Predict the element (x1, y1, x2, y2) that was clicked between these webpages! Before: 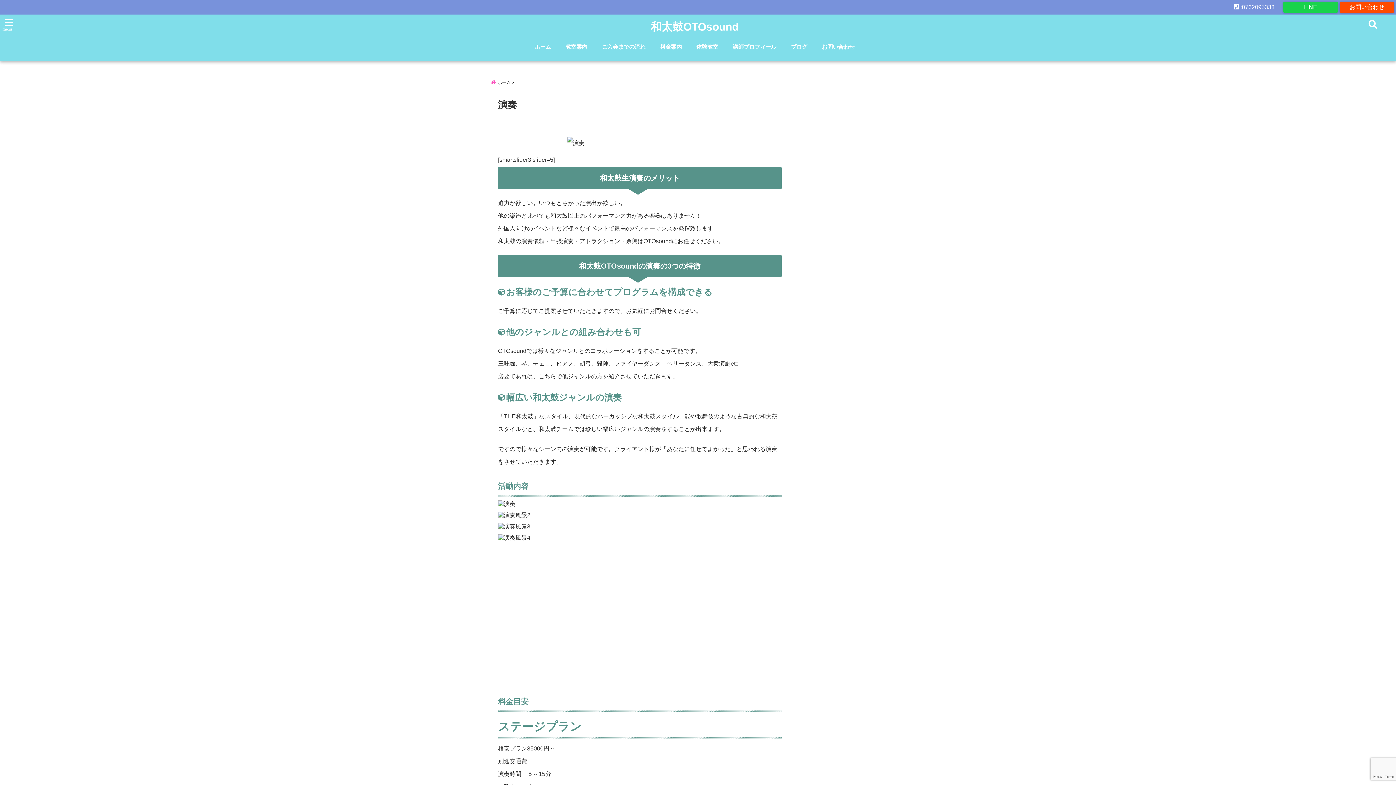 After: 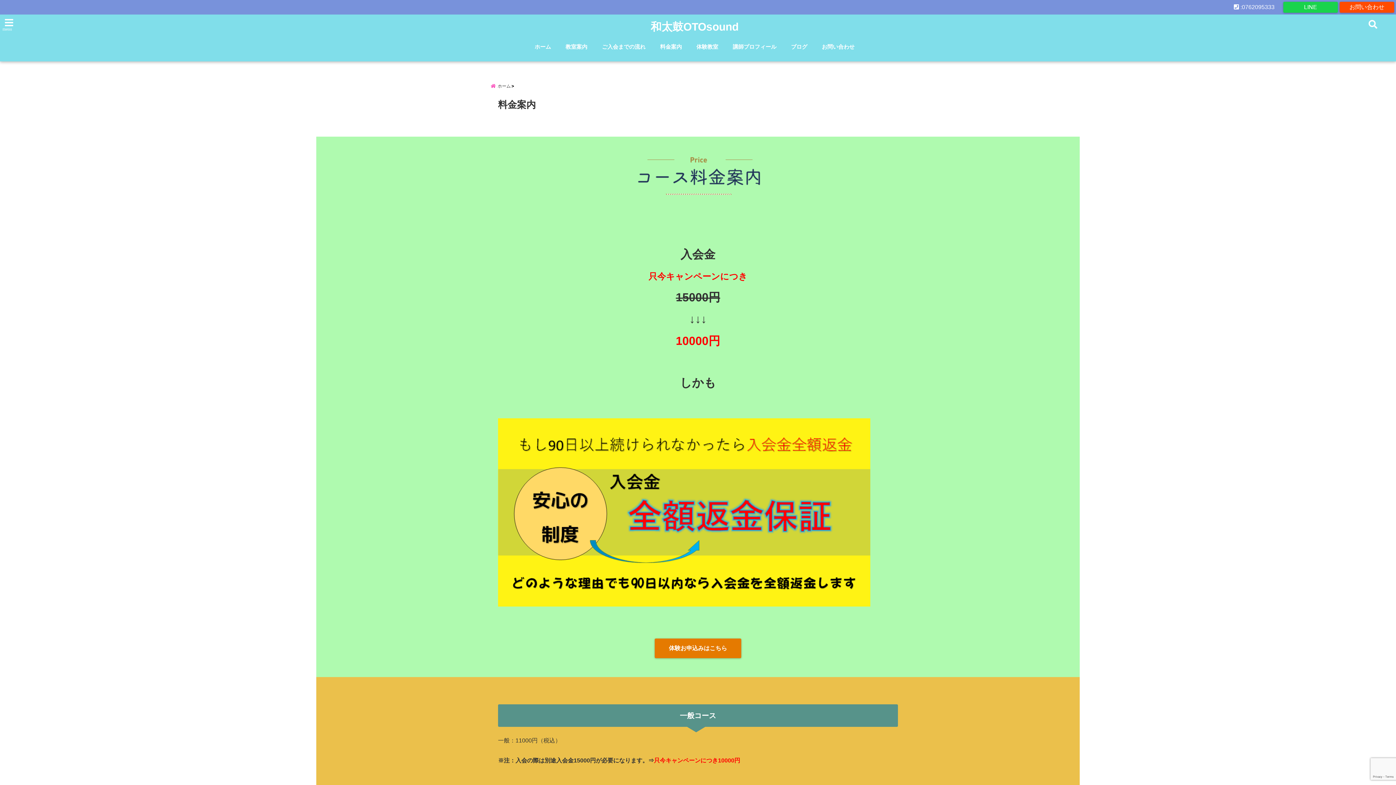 Action: bbox: (656, 40, 685, 54) label: 料金案内